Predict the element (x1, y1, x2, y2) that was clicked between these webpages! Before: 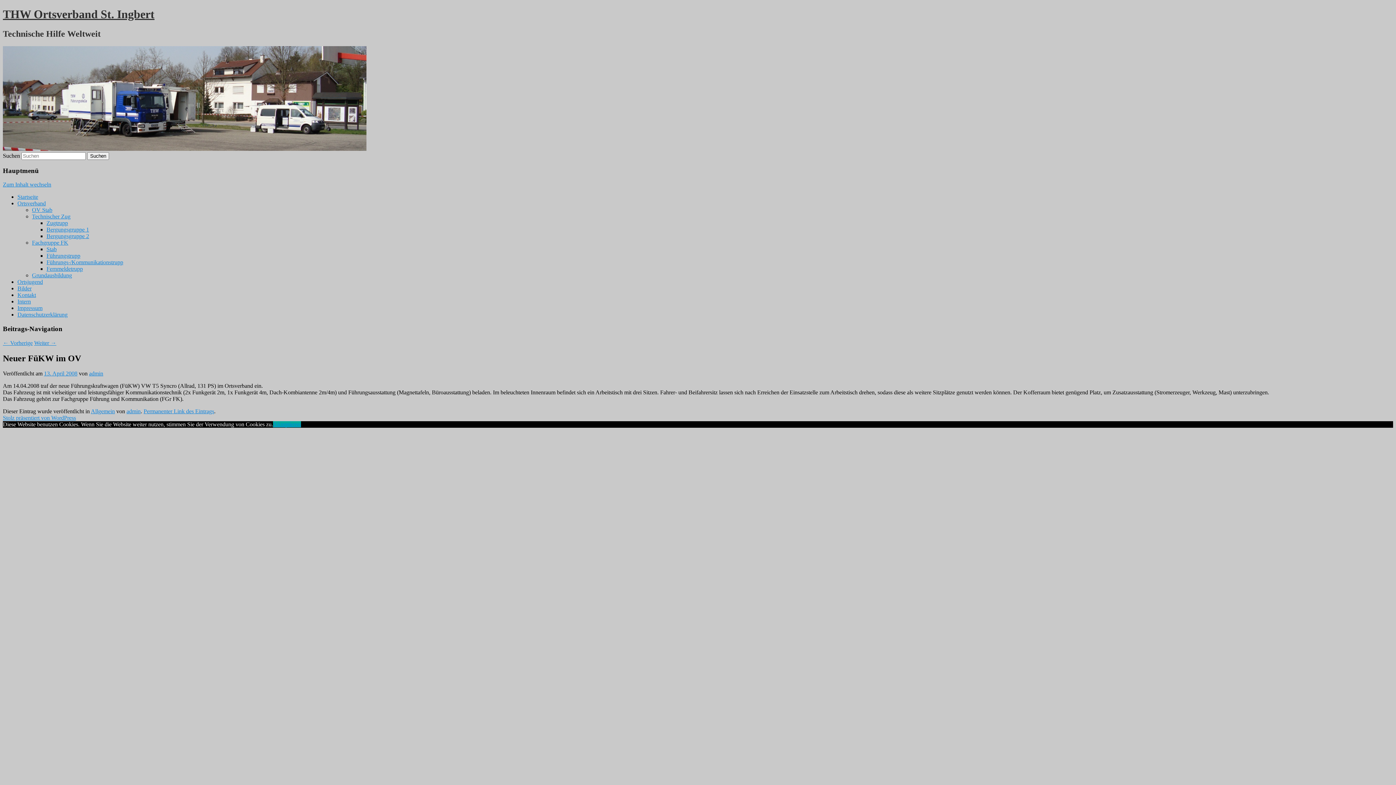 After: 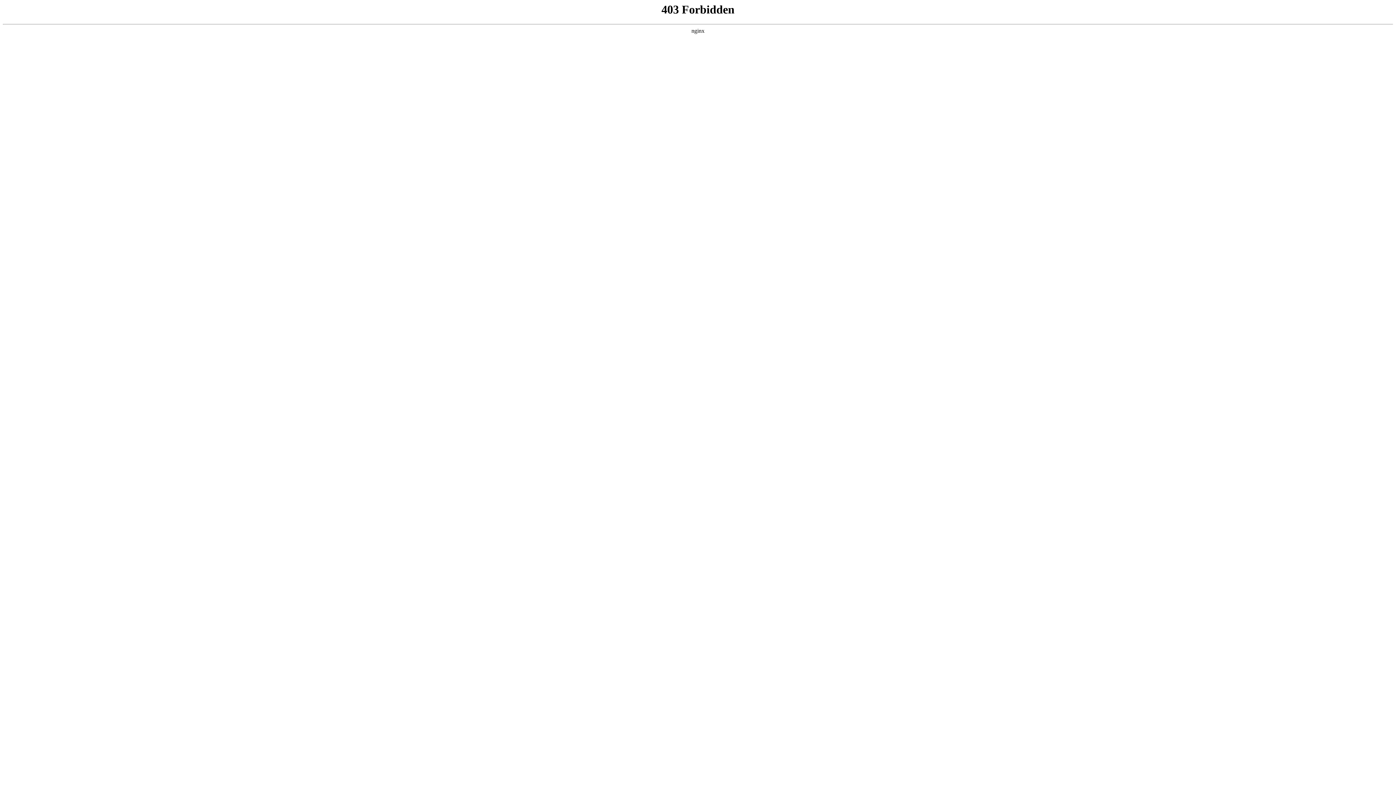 Action: bbox: (2, 415, 76, 421) label: Stolz präsentiert von WordPress